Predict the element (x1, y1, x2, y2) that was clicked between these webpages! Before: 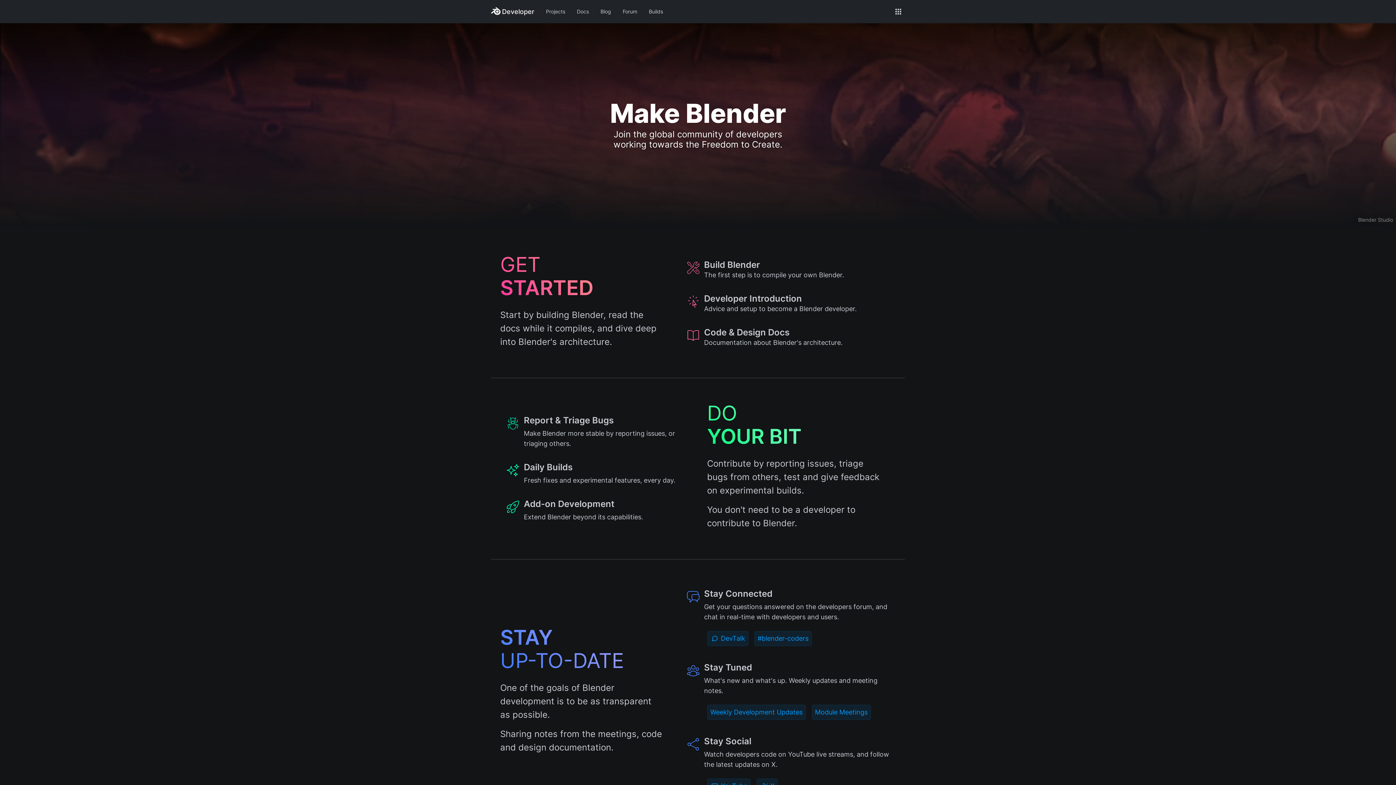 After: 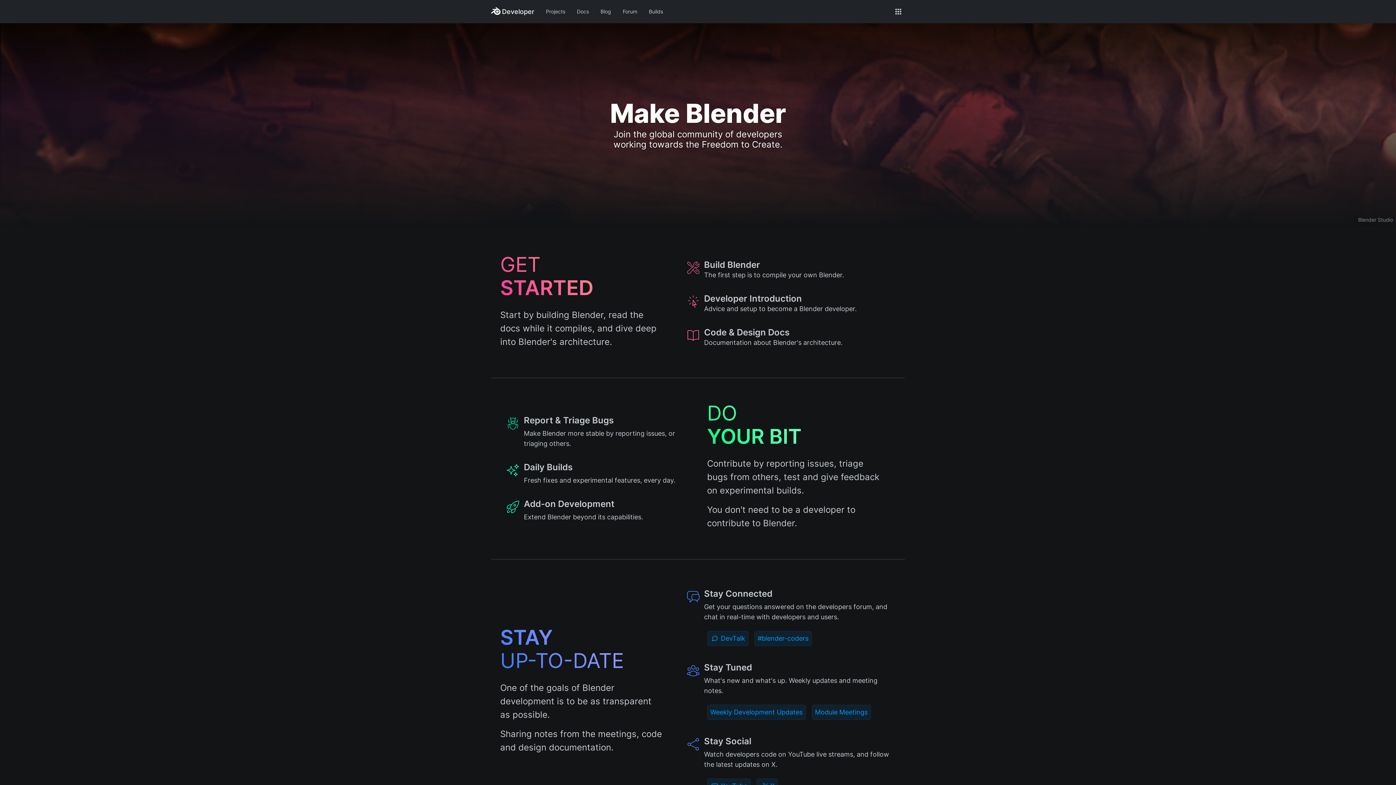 Action: bbox: (491, 8, 534, 16) label:  Developer